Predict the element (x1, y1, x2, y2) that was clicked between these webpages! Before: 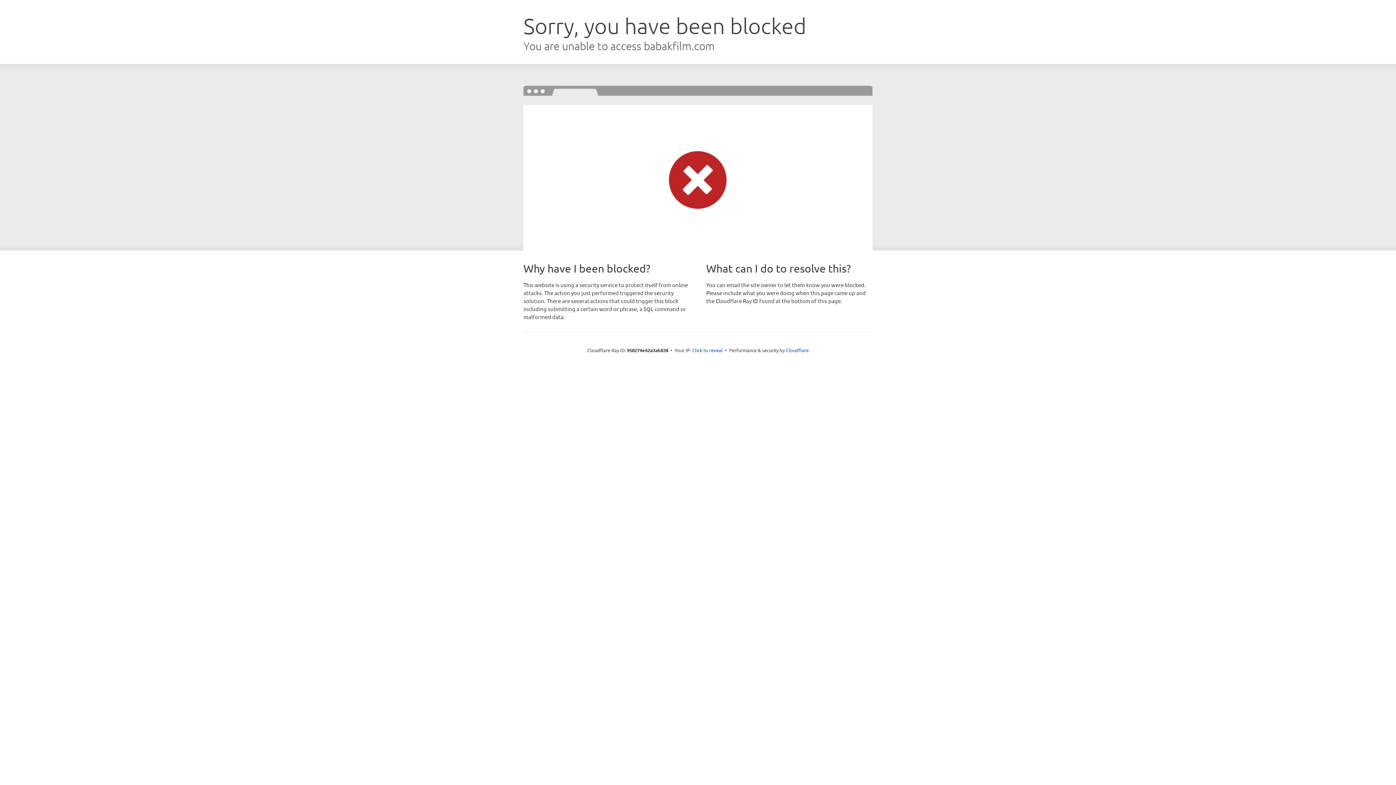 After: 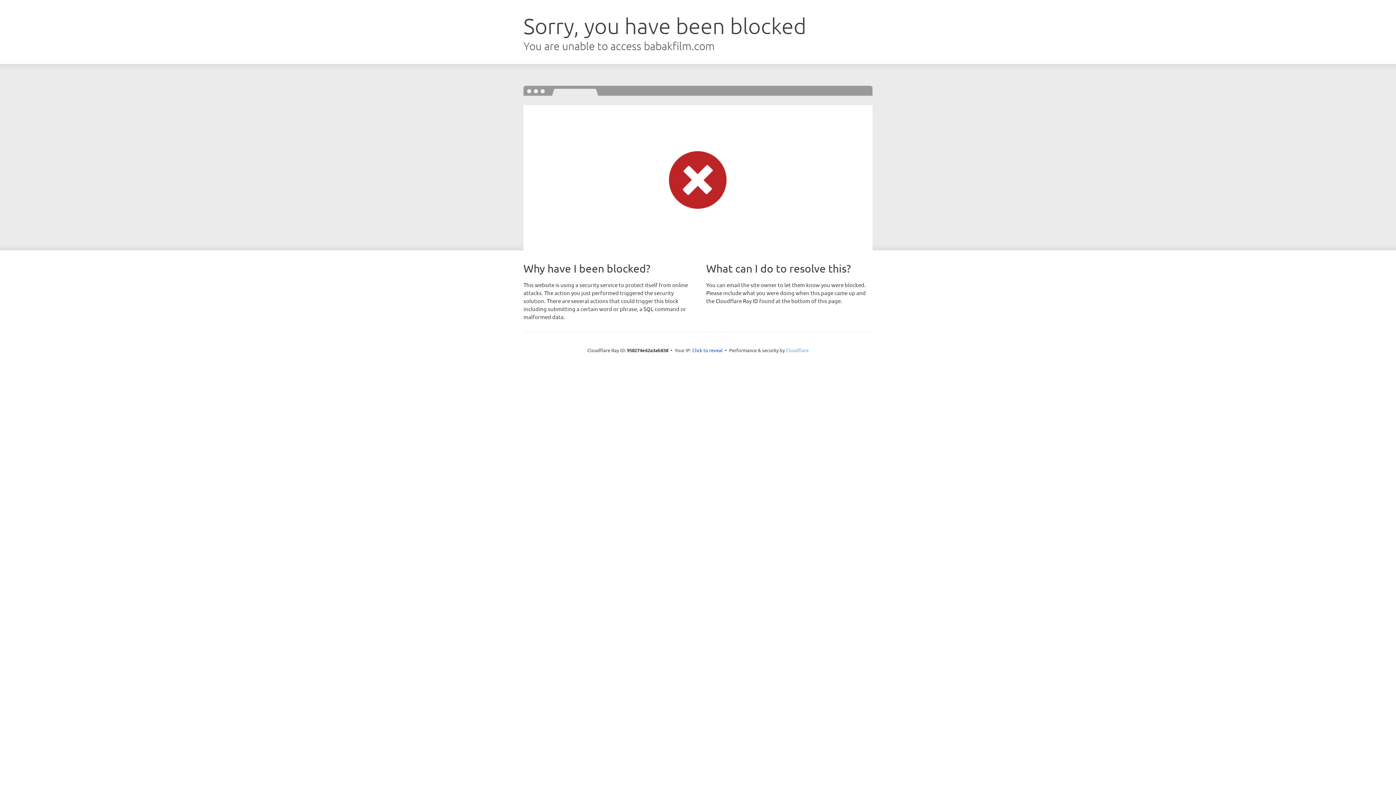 Action: bbox: (786, 347, 808, 353) label: Cloudflare